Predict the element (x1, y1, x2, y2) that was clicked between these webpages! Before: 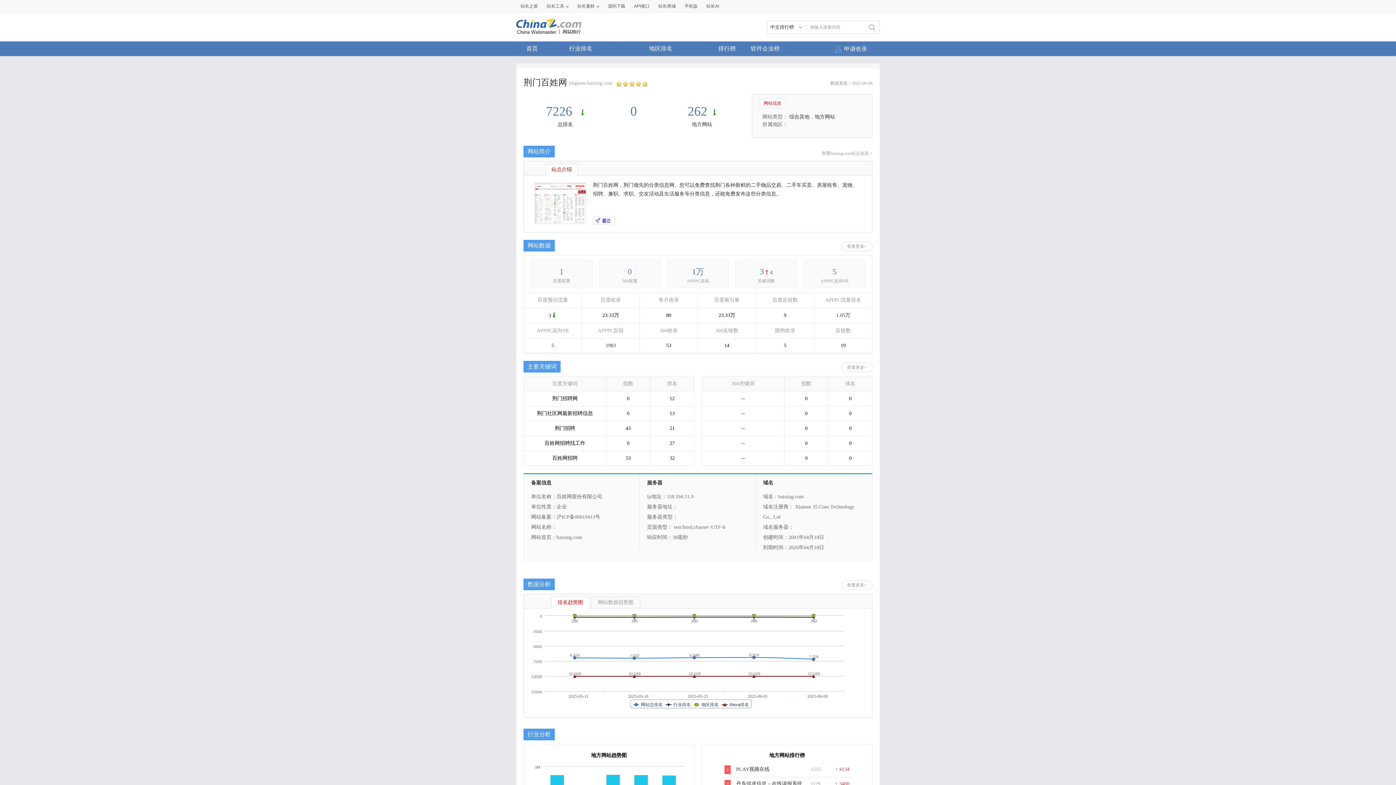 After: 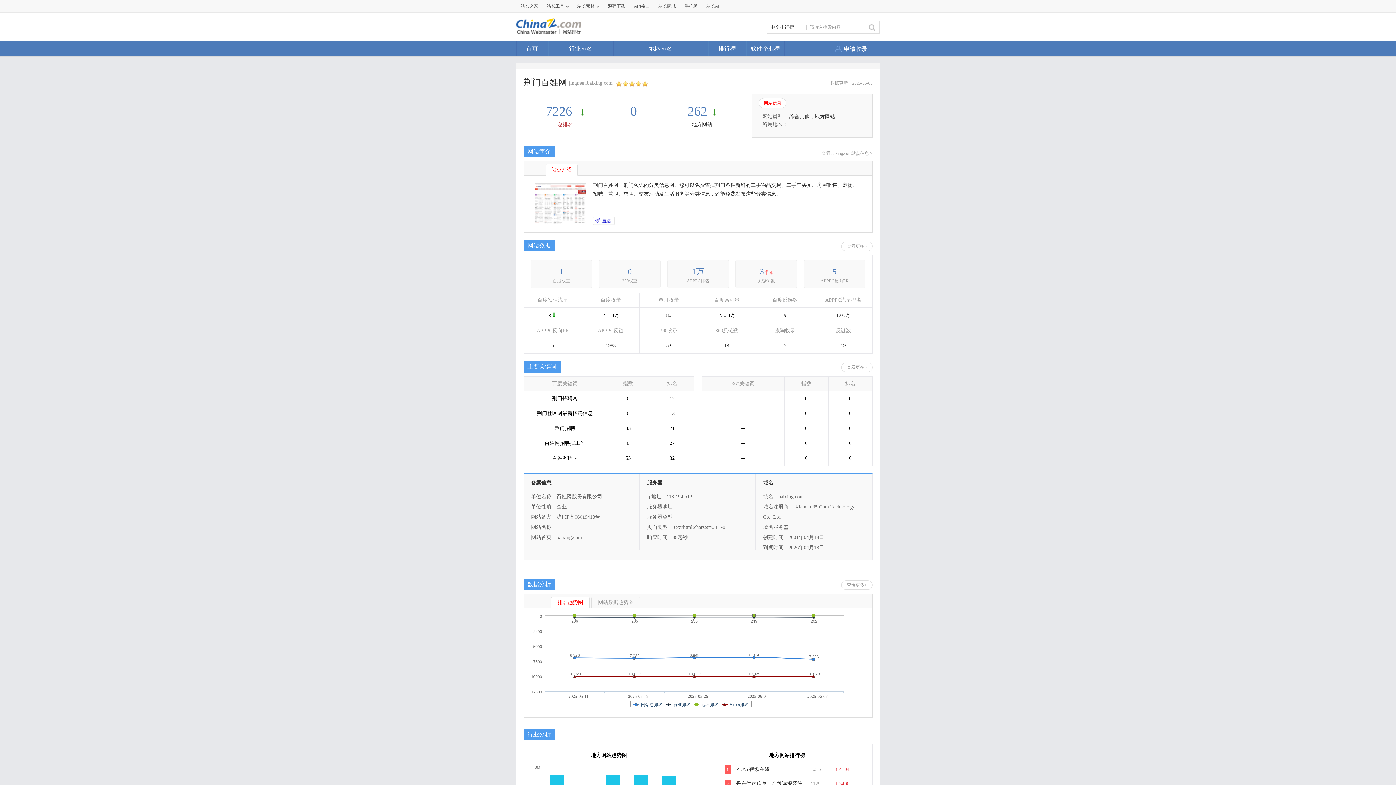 Action: bbox: (557, 121, 573, 127) label: 总排名